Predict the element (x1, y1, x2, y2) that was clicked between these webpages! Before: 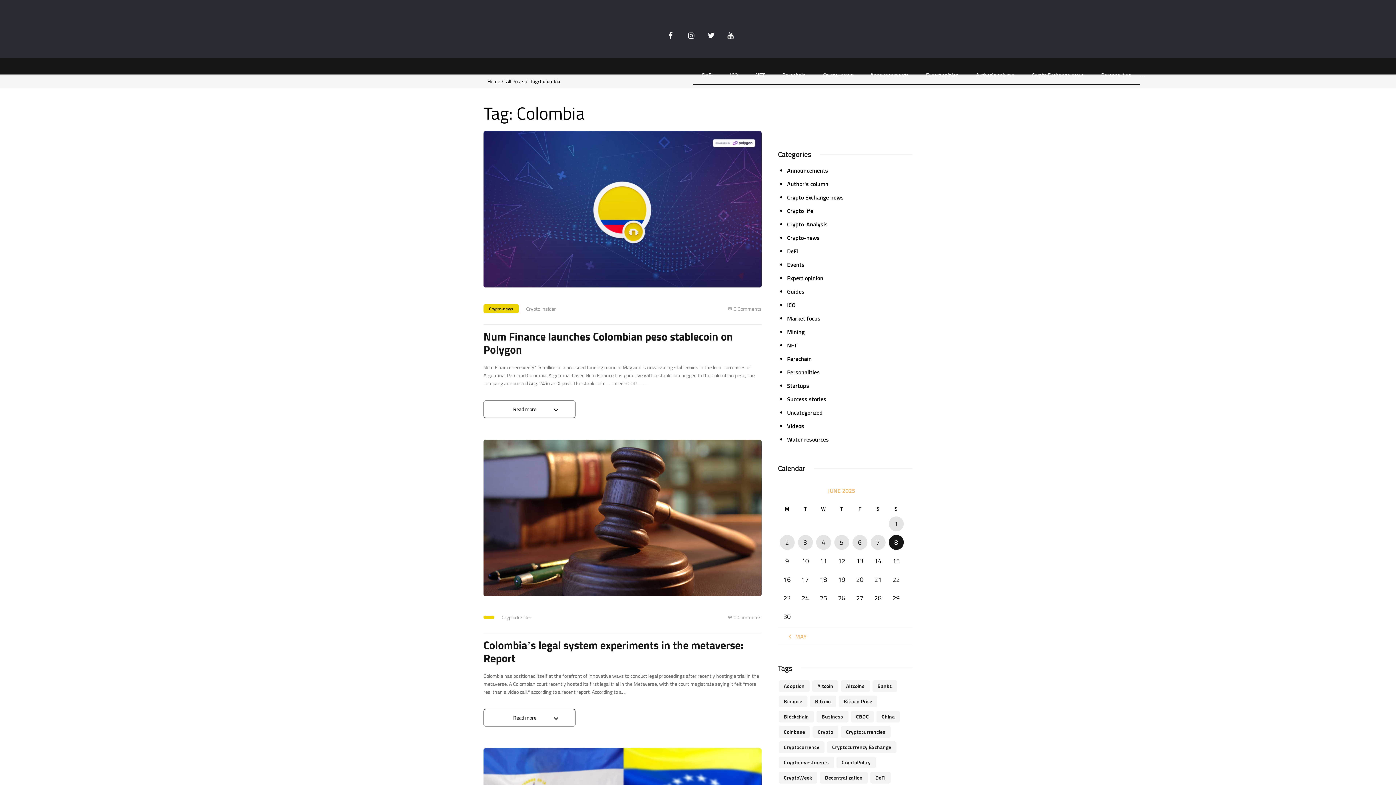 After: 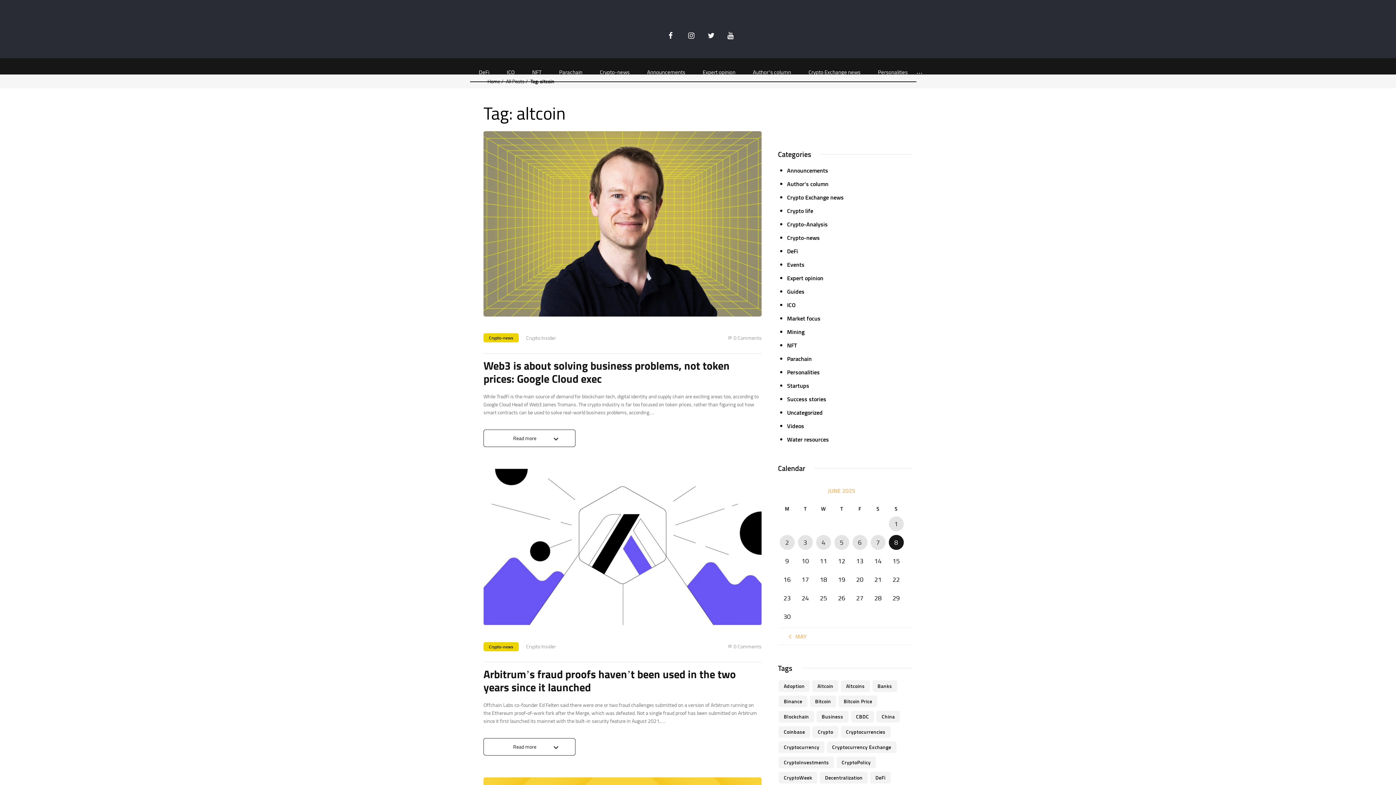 Action: bbox: (812, 680, 838, 692) label: altcoin (103 items)